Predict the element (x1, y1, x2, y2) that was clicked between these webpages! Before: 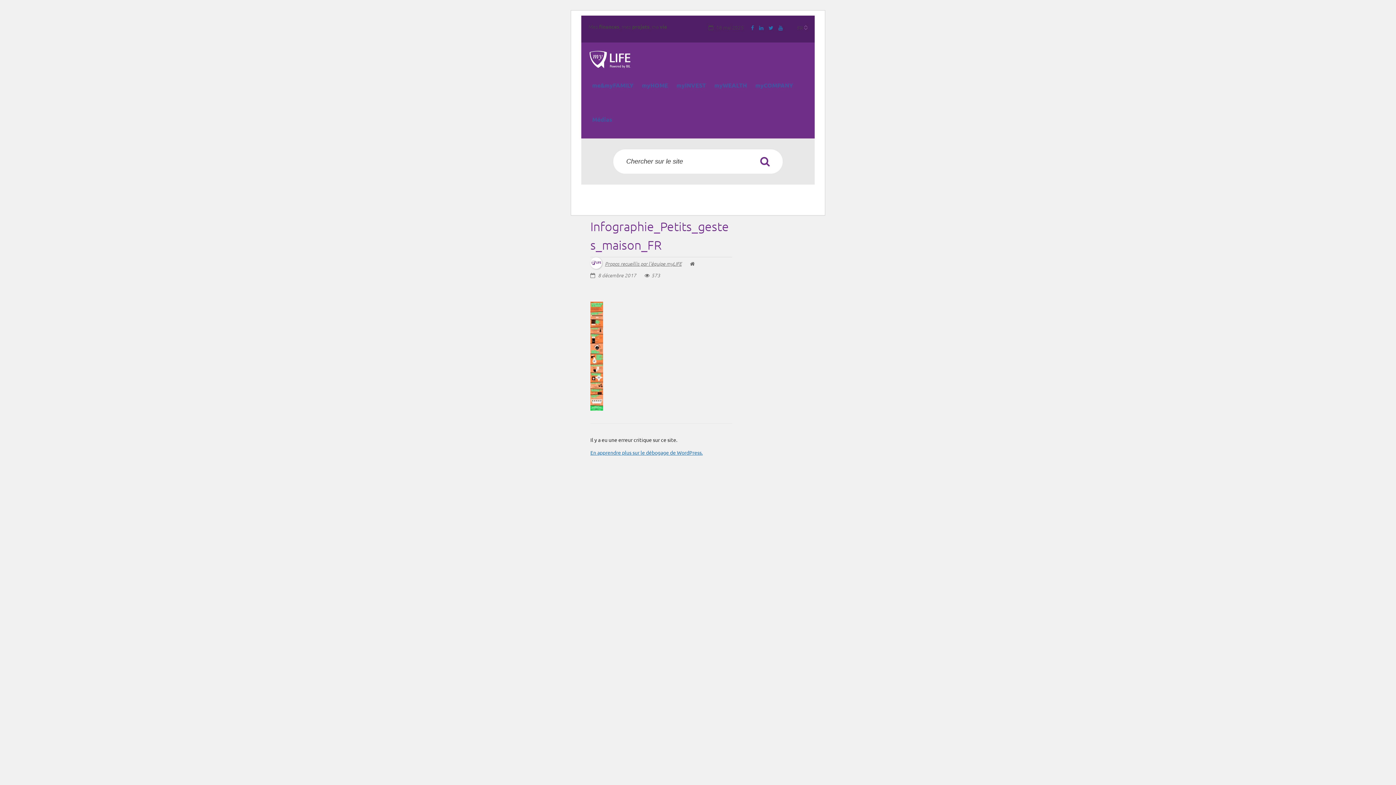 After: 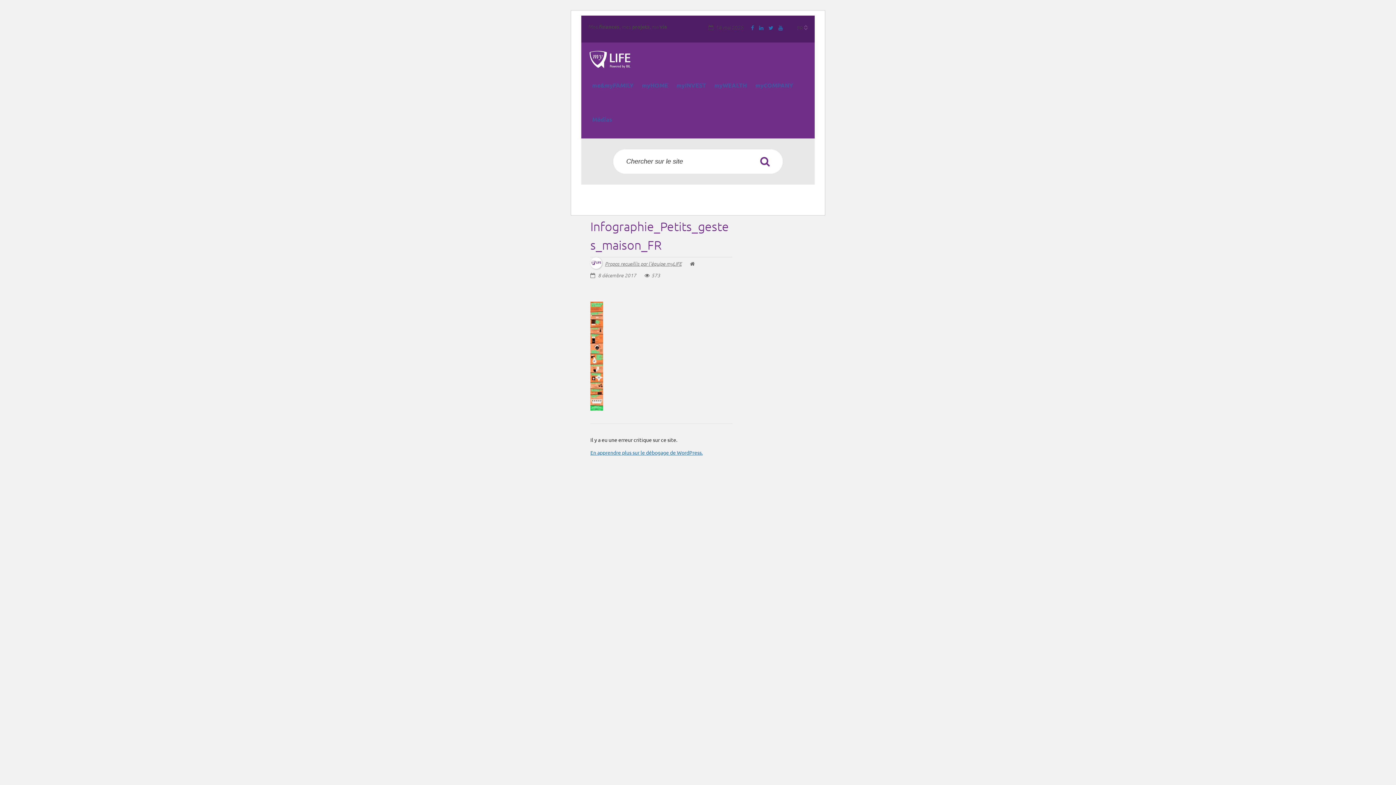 Action: bbox: (690, 260, 696, 266)